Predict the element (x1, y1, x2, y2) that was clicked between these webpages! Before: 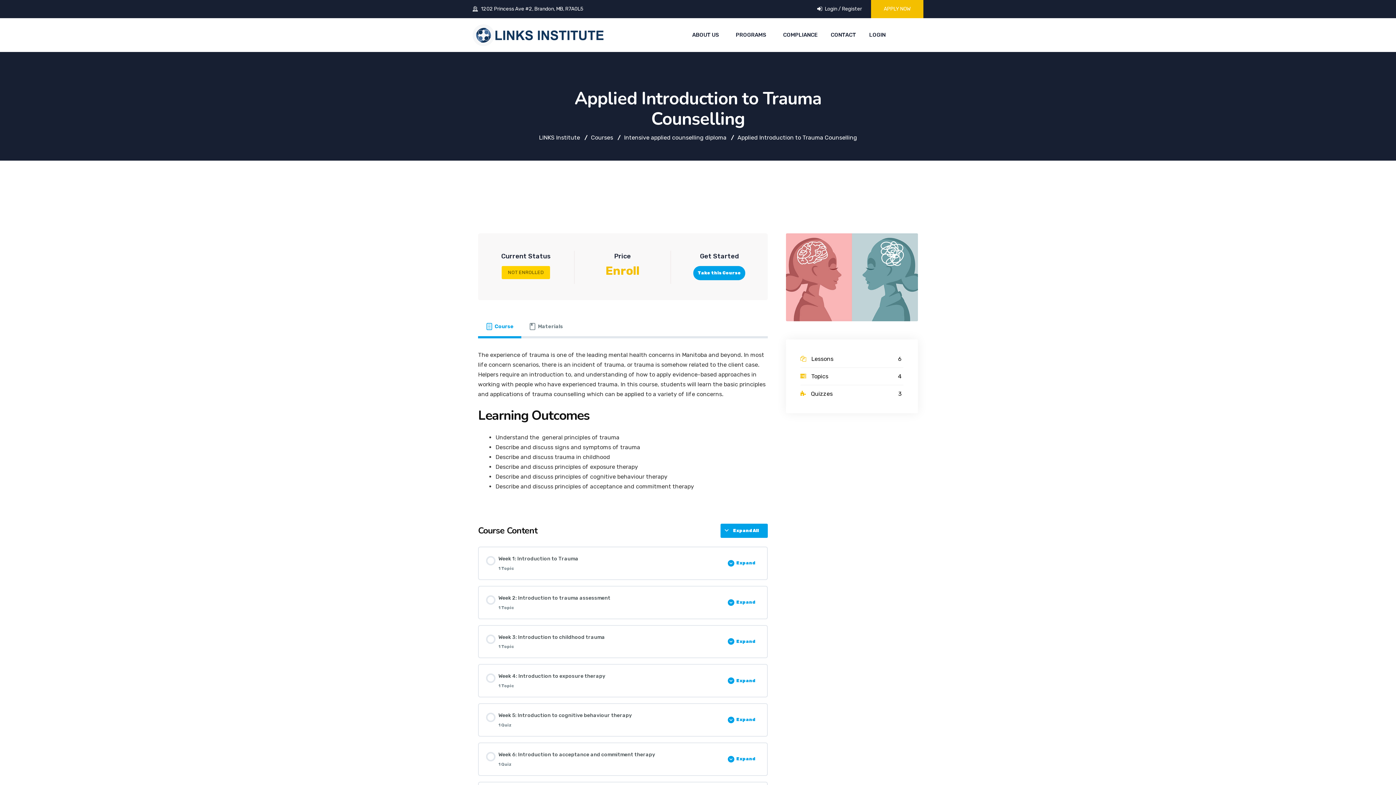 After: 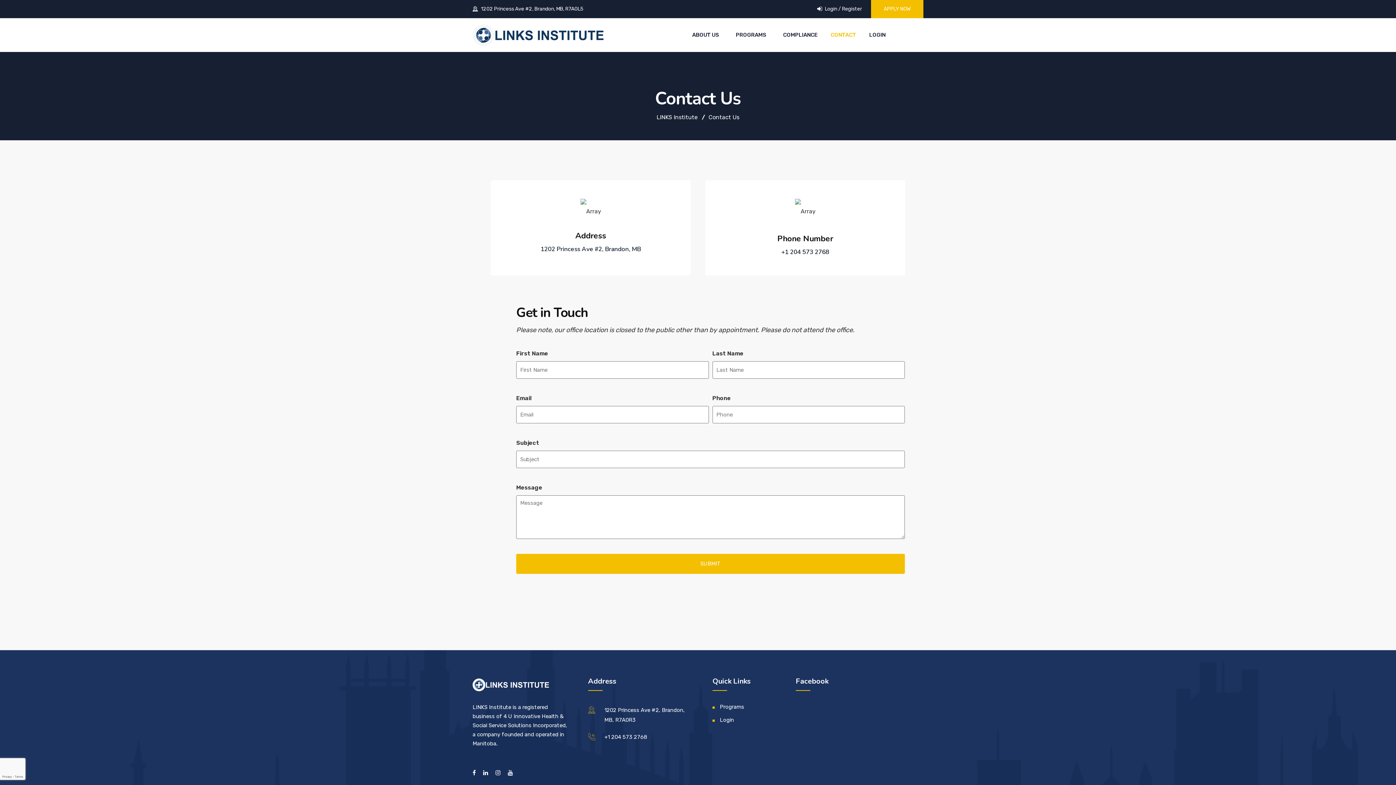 Action: label: CONTACT bbox: (830, 30, 862, 39)